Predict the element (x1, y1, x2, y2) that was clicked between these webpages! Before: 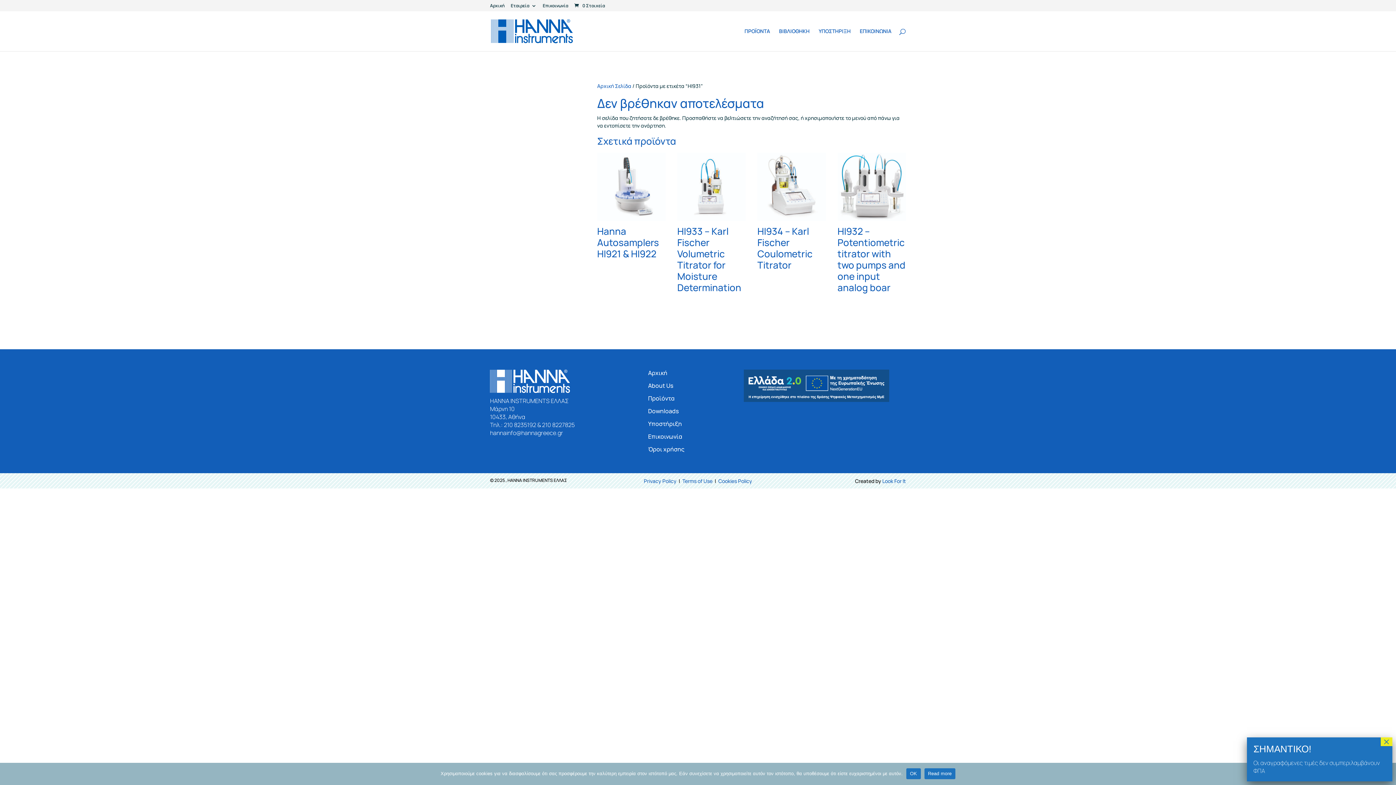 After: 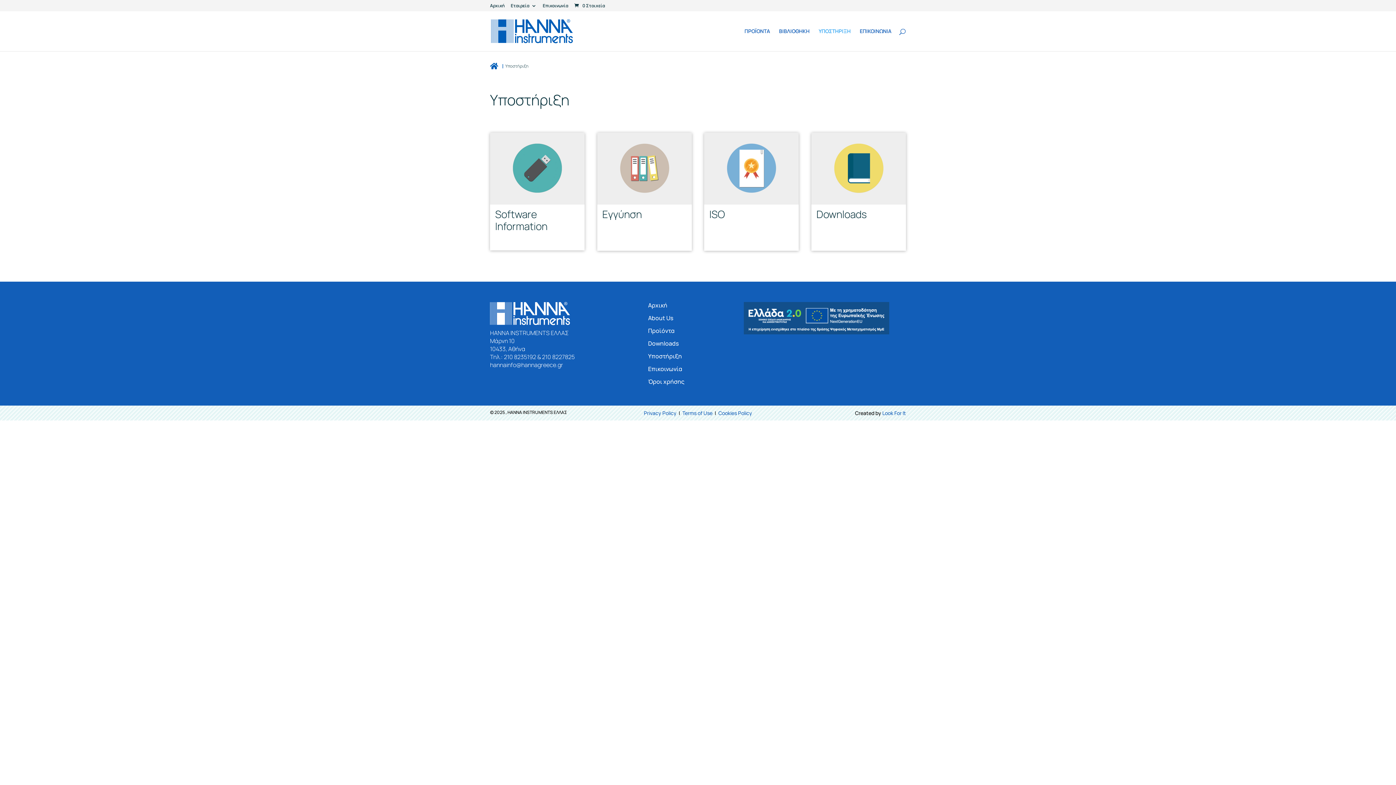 Action: label: ΥΠΟΣΤΗΡΙΞΗ bbox: (818, 28, 850, 51)